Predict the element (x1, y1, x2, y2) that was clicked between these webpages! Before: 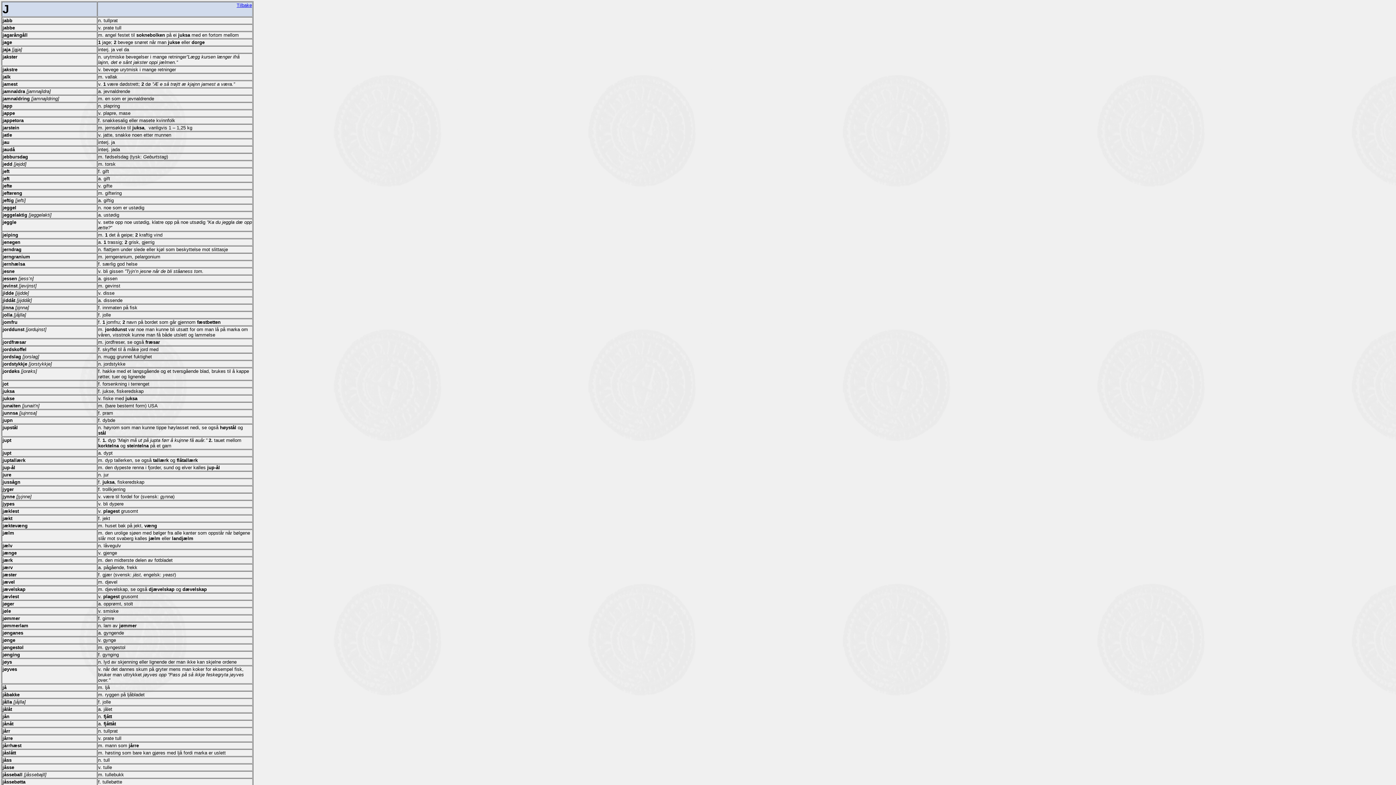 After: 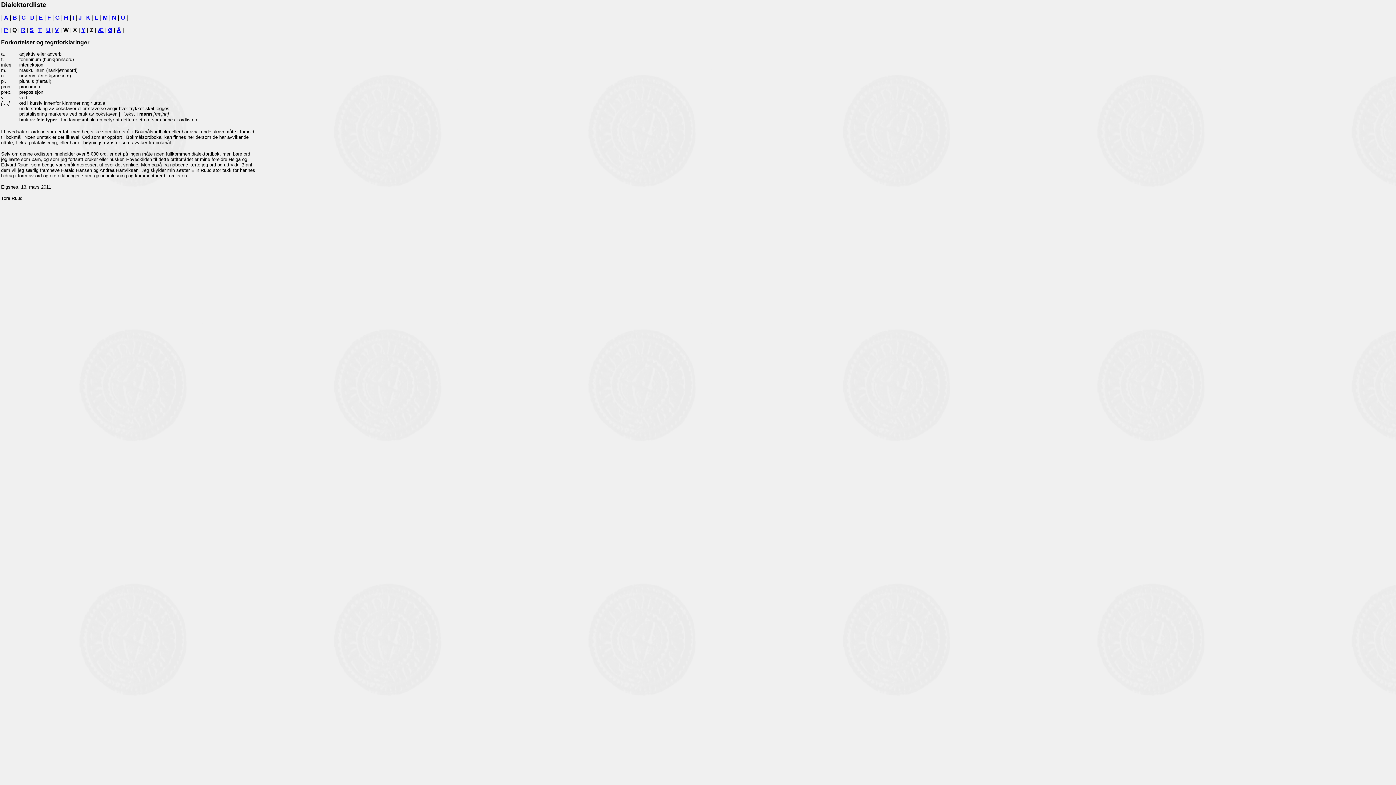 Action: label: Tilbake bbox: (236, 2, 252, 8)